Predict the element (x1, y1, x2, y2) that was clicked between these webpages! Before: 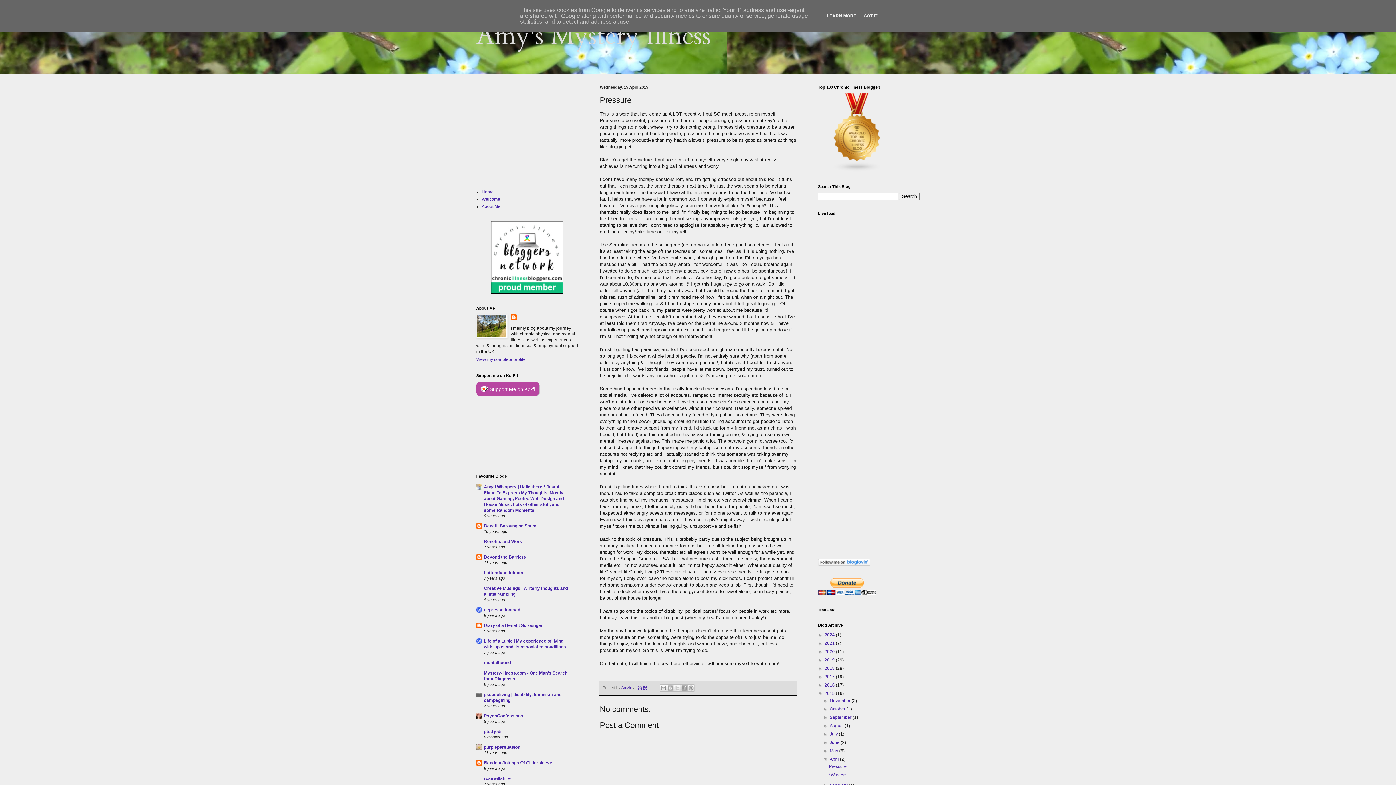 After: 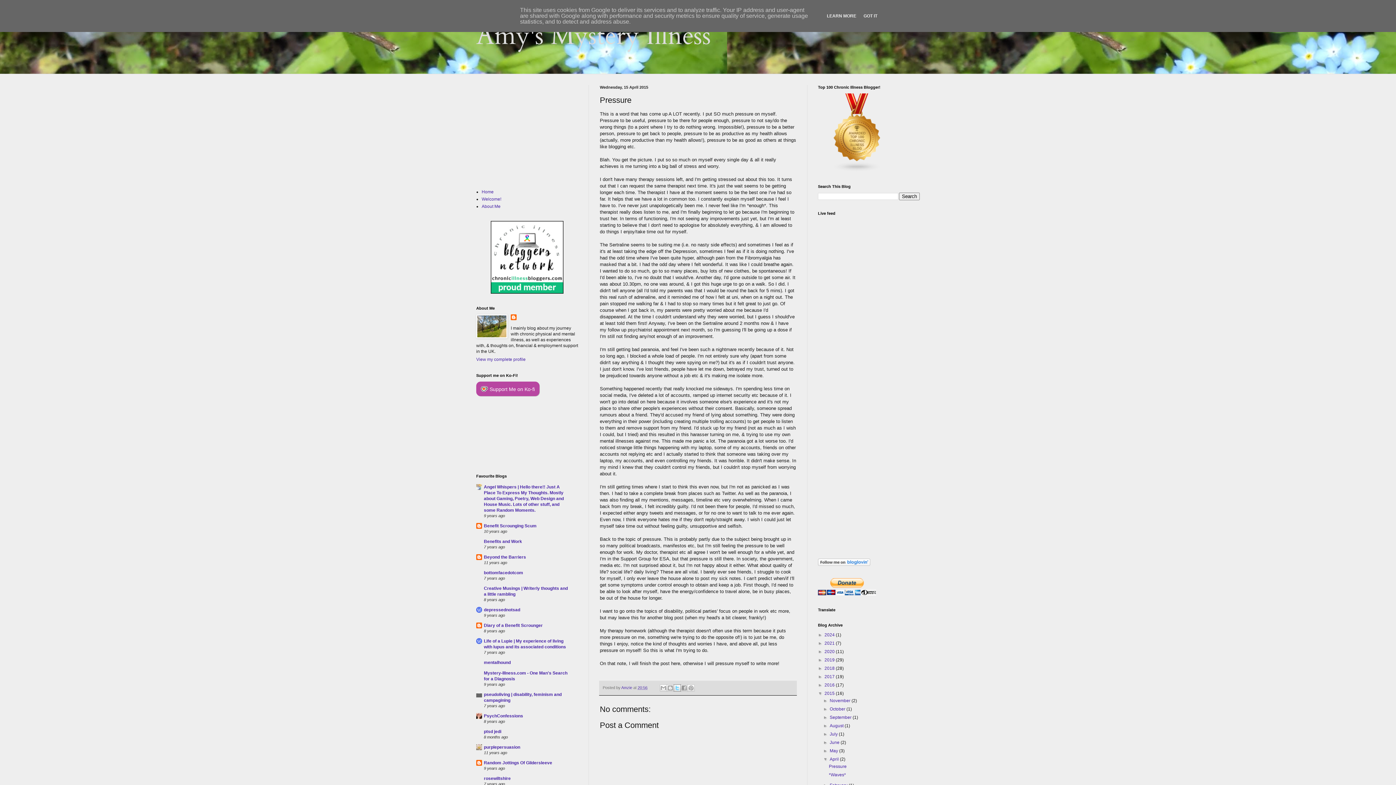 Action: bbox: (673, 684, 681, 692) label: Share to X